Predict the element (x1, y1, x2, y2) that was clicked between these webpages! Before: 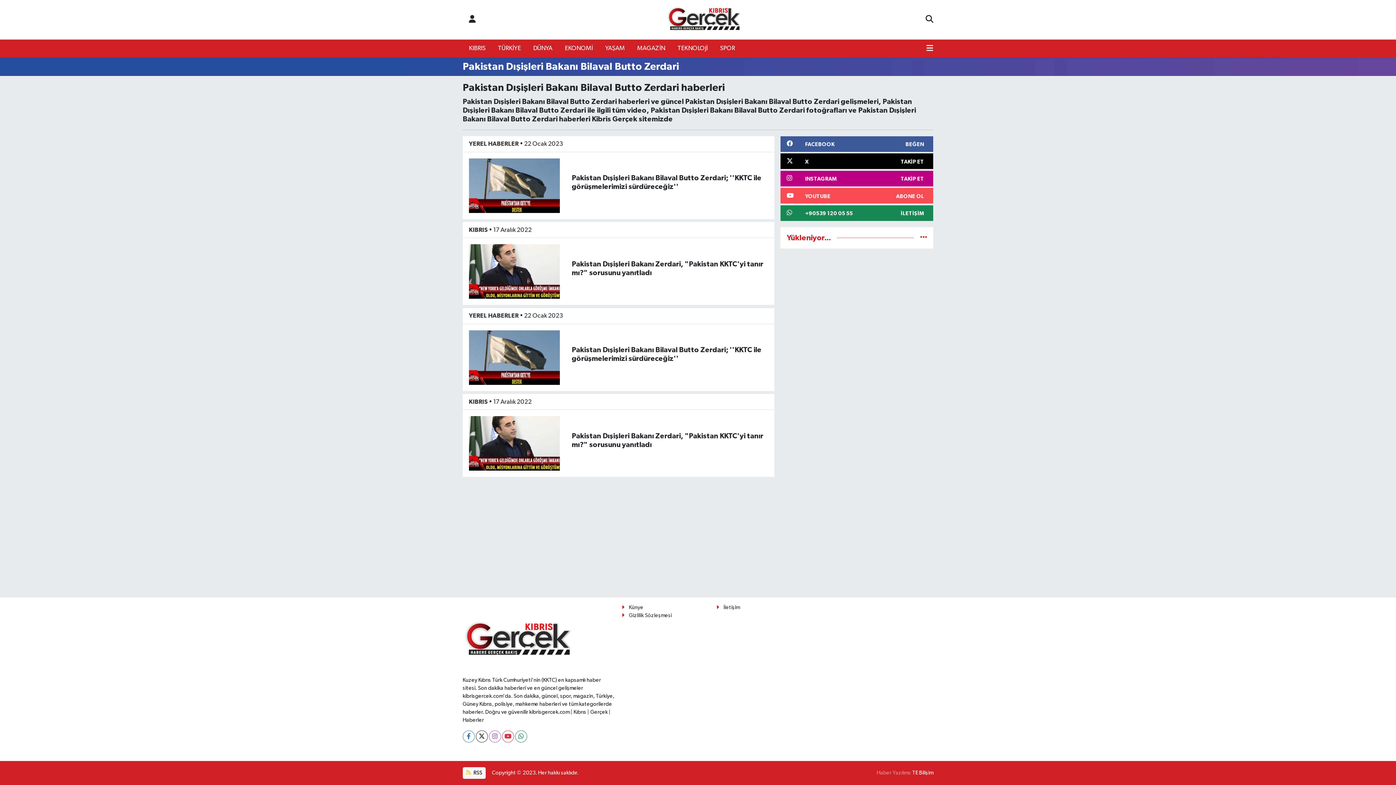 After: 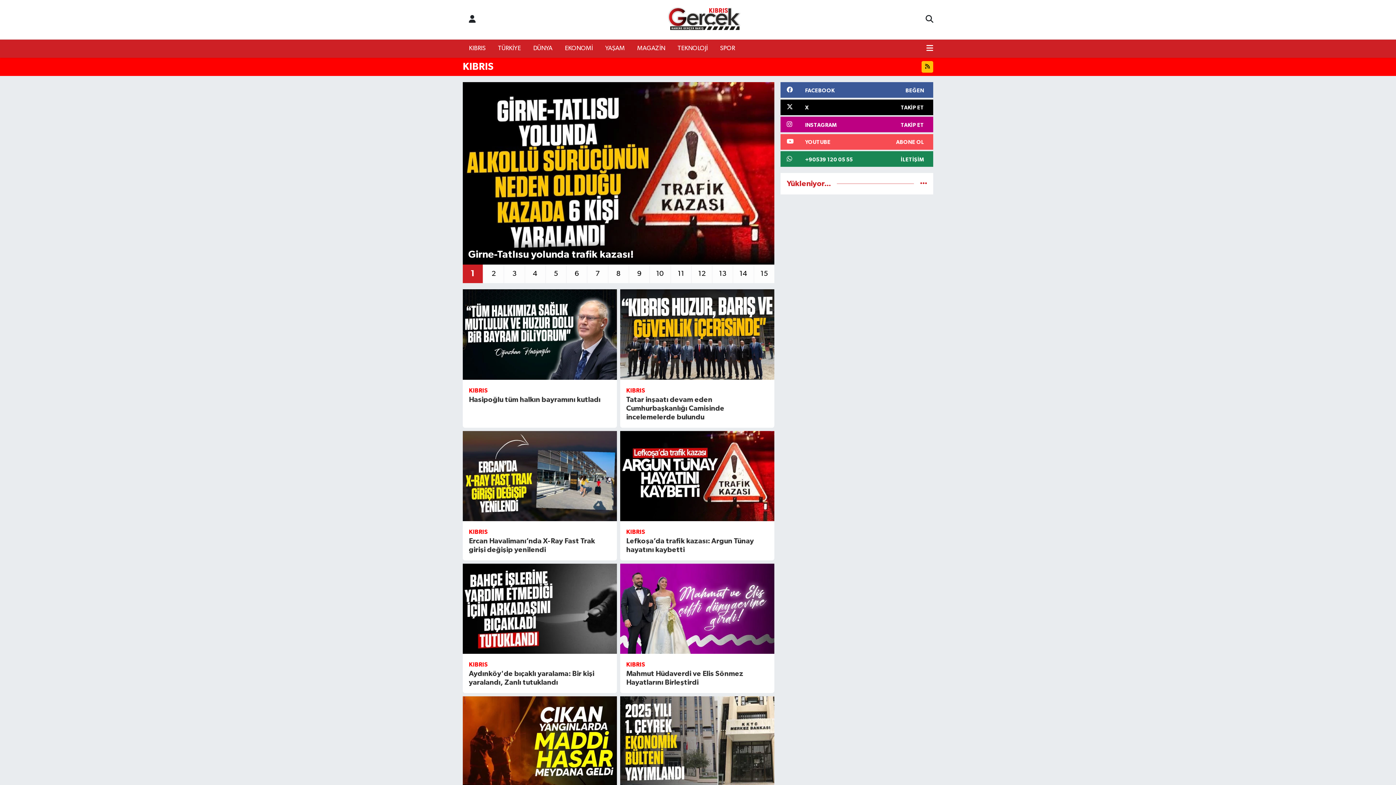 Action: label: KIBRIS bbox: (469, 398, 487, 404)